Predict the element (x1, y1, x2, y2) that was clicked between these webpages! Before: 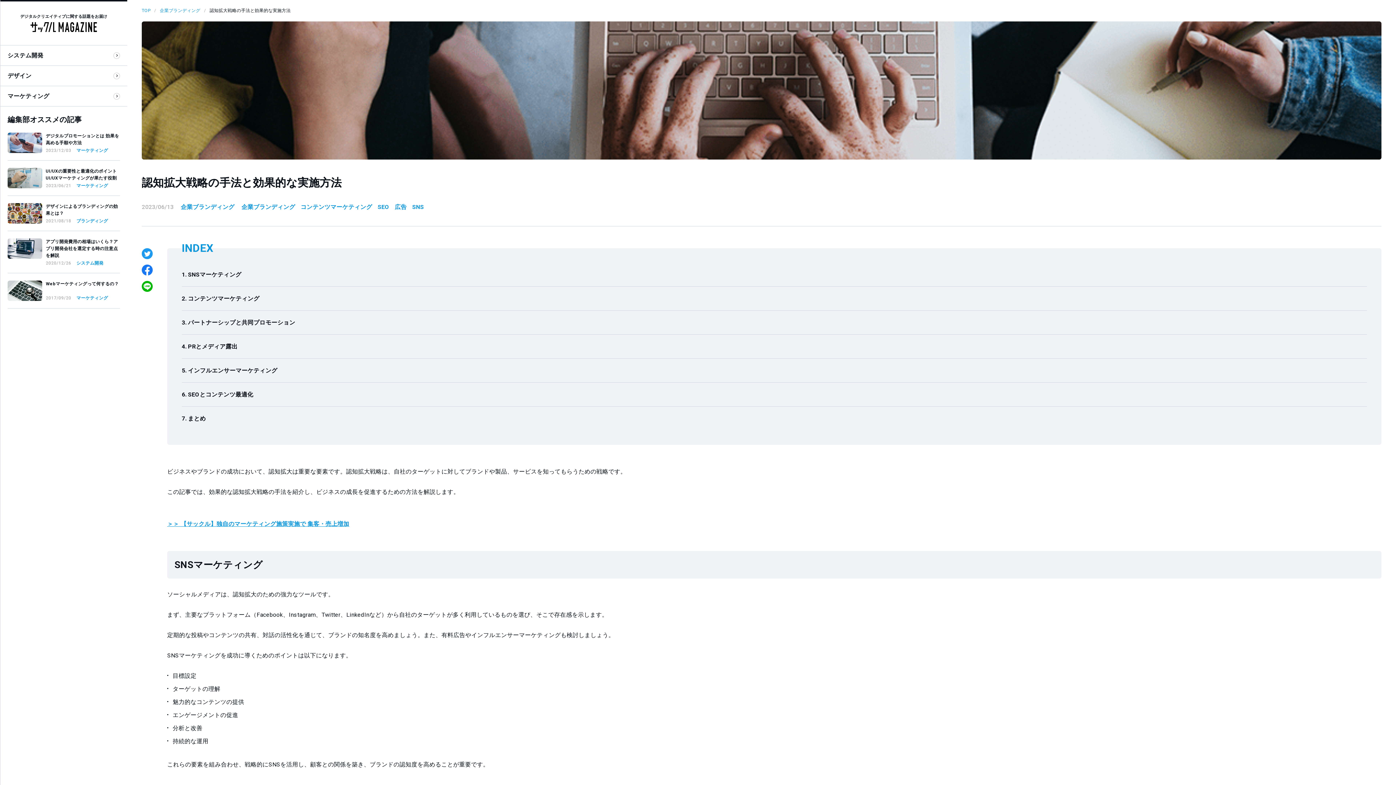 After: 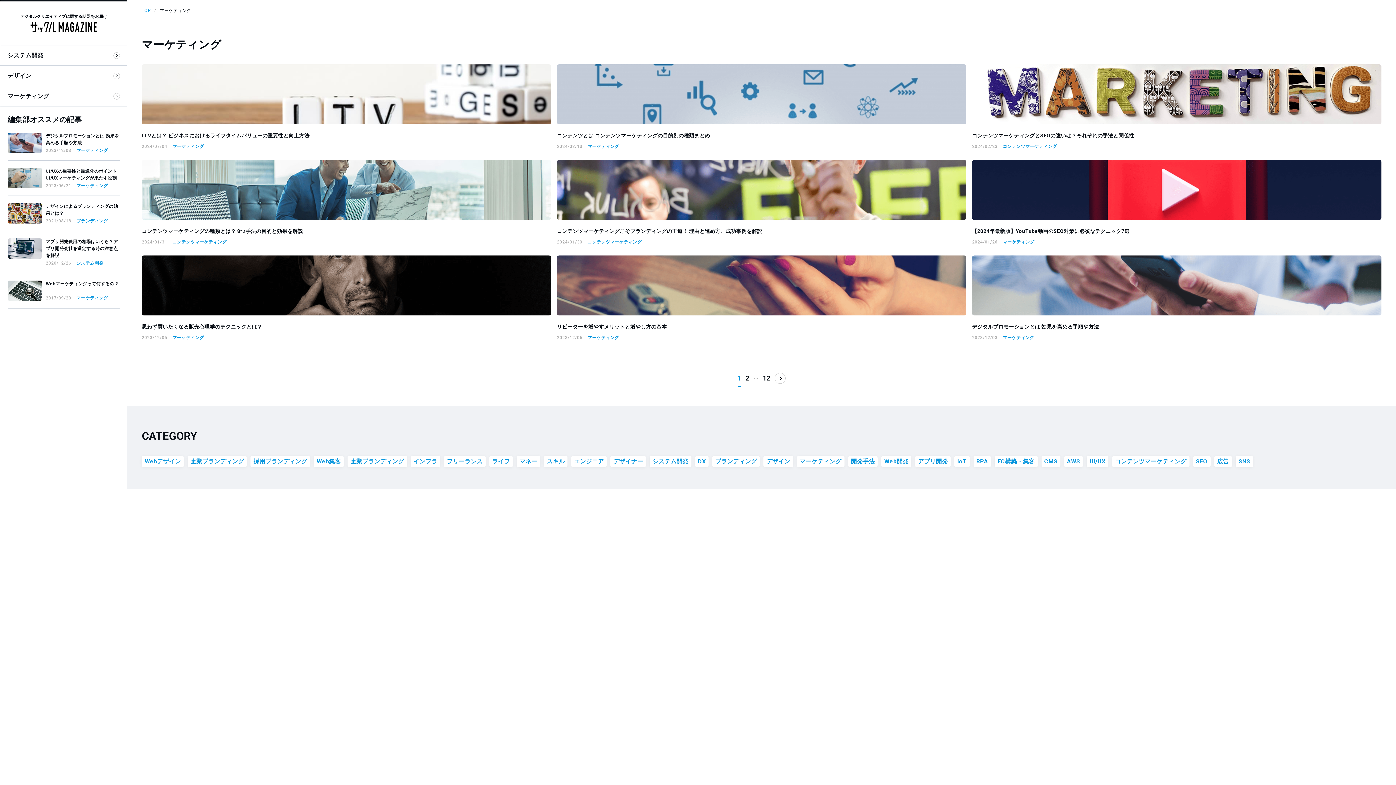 Action: label: マーケティング bbox: (0, 86, 127, 106)